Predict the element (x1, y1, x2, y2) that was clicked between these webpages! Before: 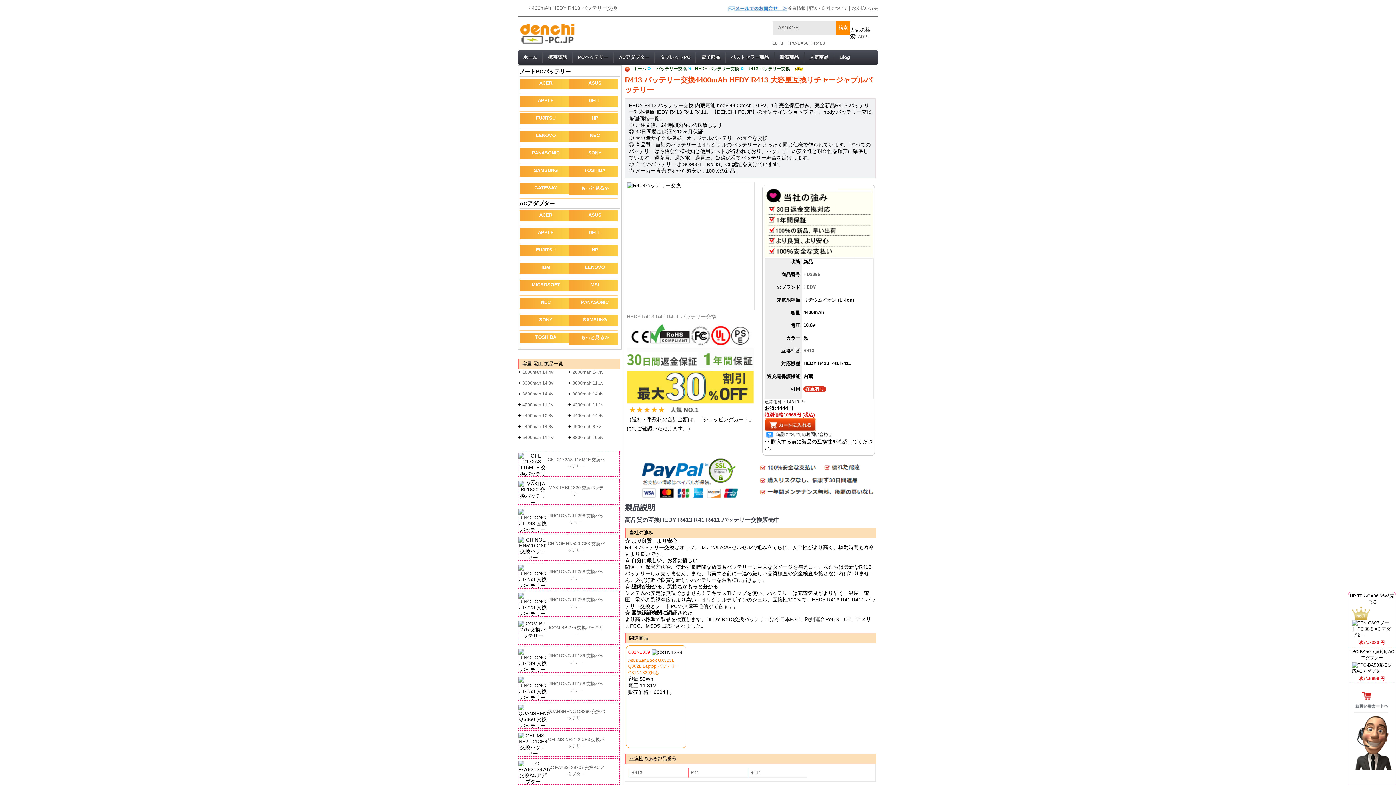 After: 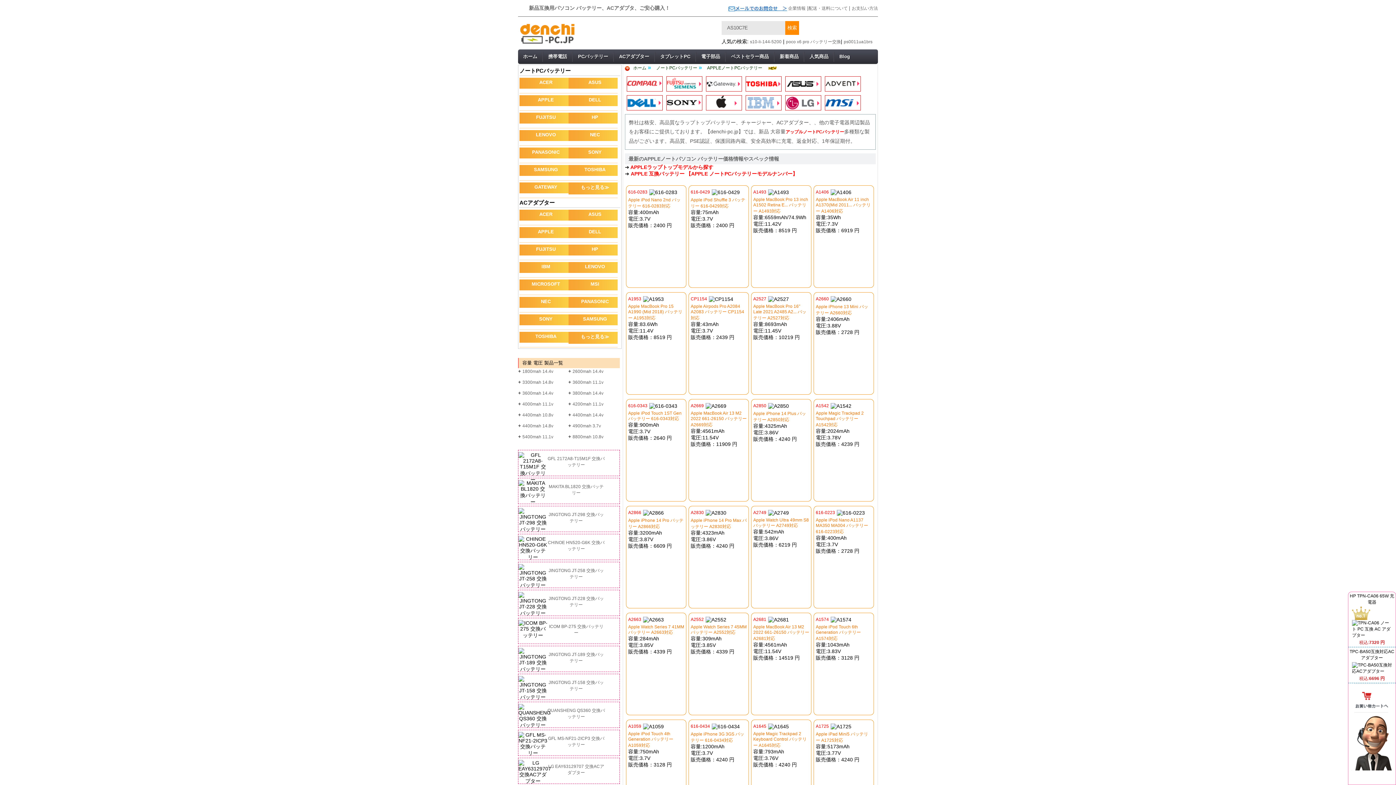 Action: label: APPLE bbox: (519, 96, 568, 106)